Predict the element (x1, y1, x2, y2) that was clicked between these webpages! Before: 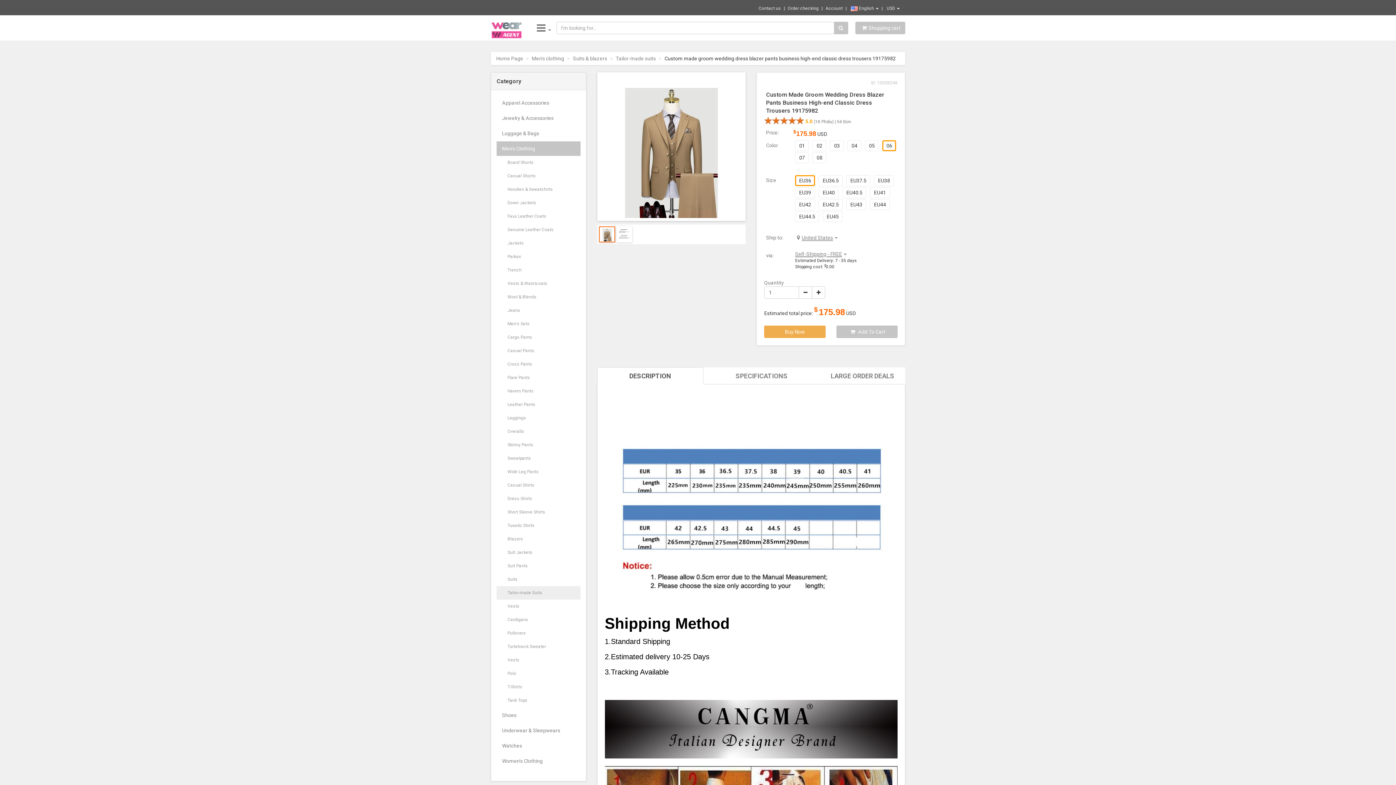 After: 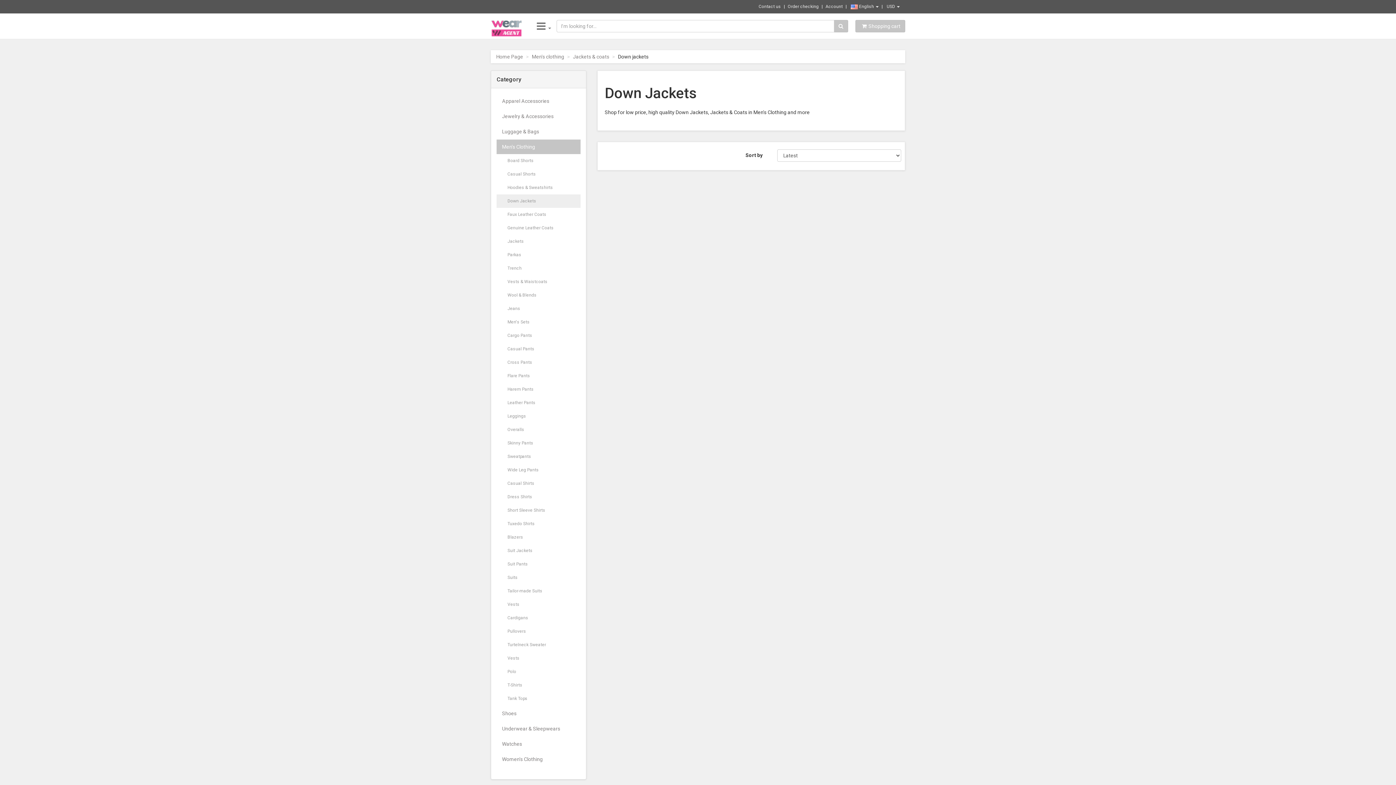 Action: bbox: (496, 196, 580, 209) label: Down Jackets